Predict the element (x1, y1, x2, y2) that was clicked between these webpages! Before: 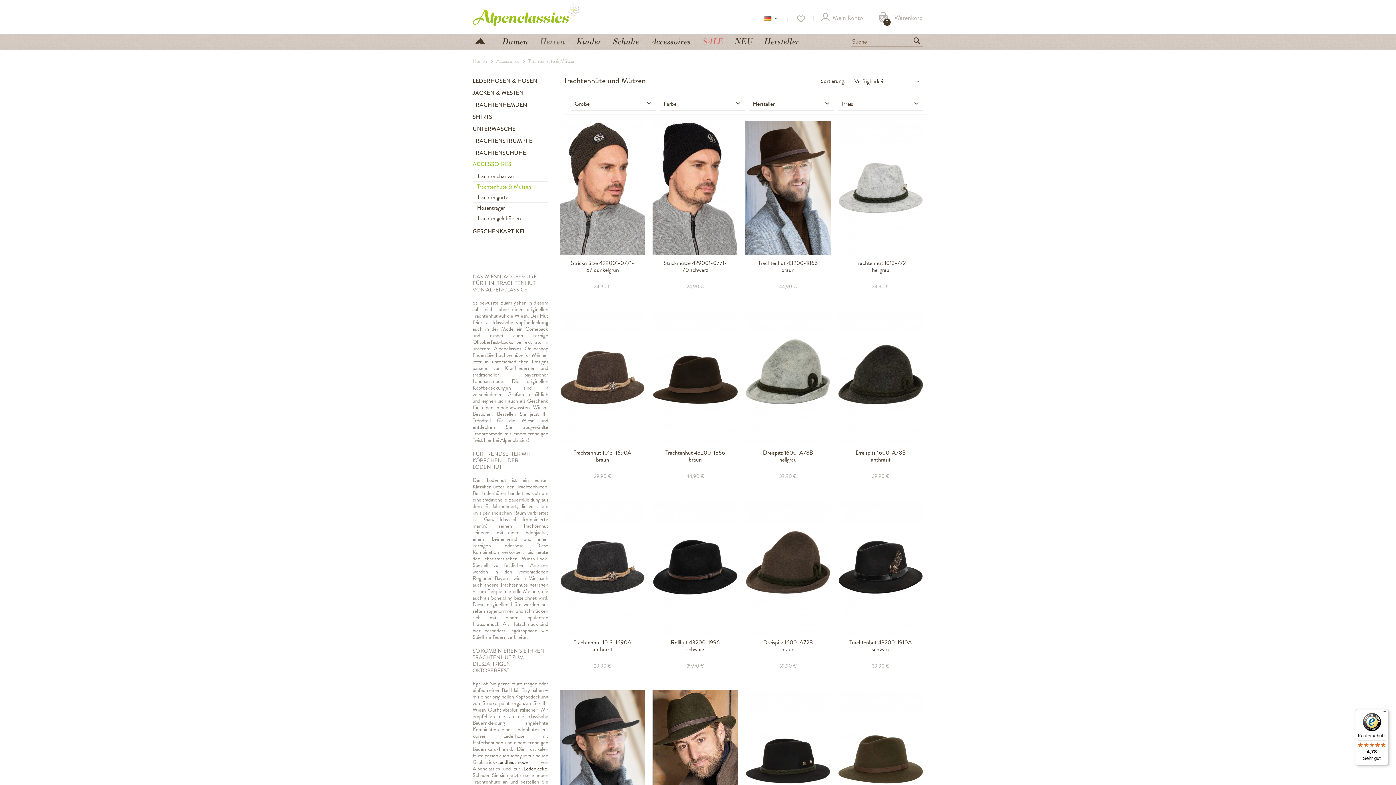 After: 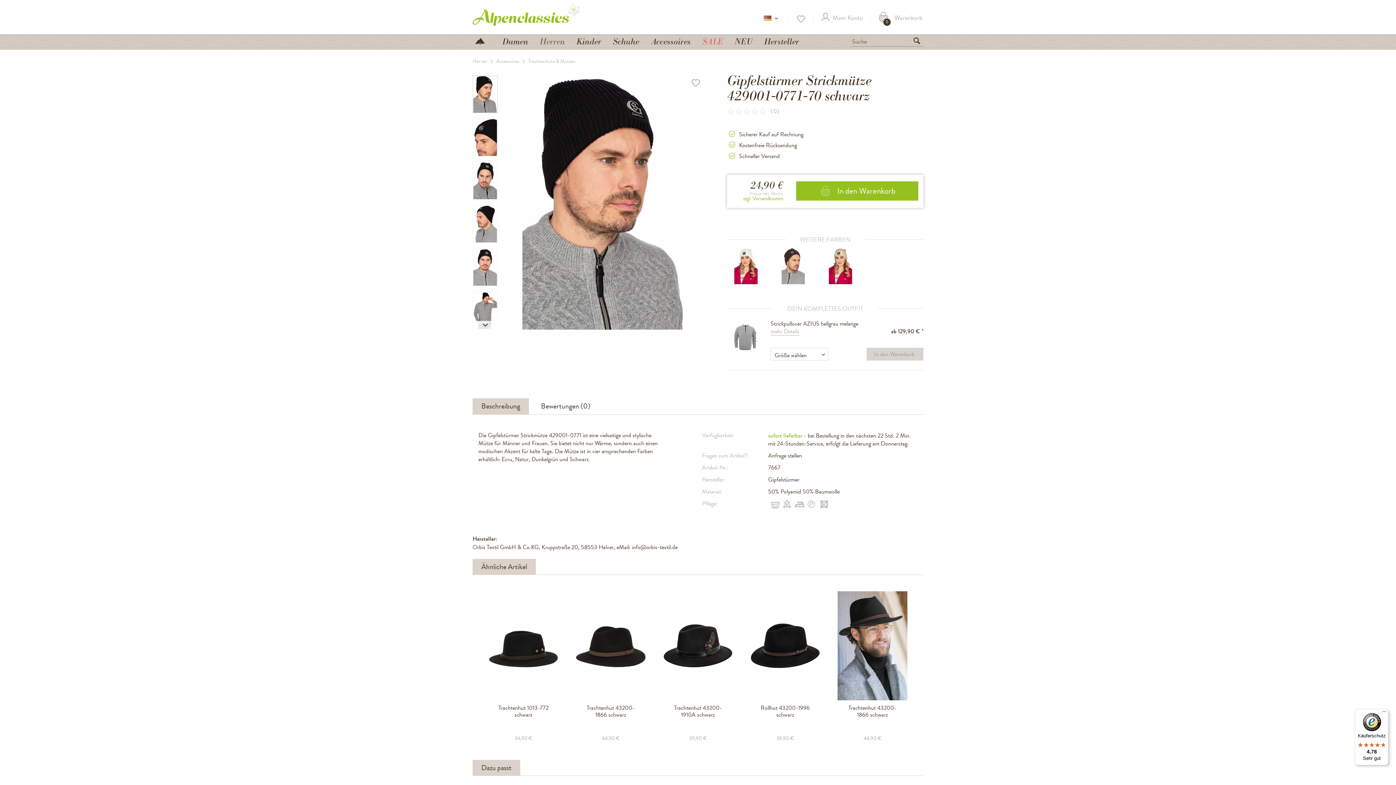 Action: bbox: (652, 120, 738, 255)